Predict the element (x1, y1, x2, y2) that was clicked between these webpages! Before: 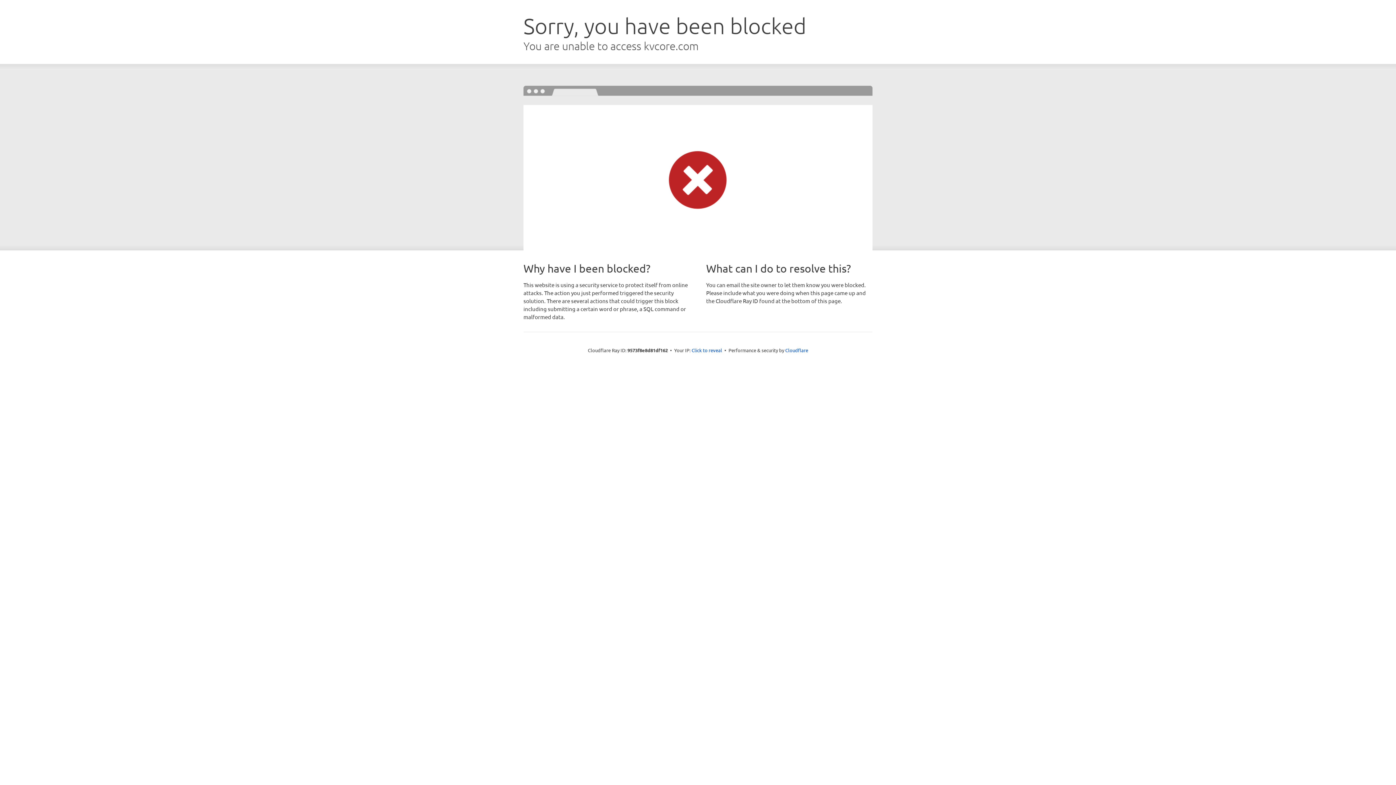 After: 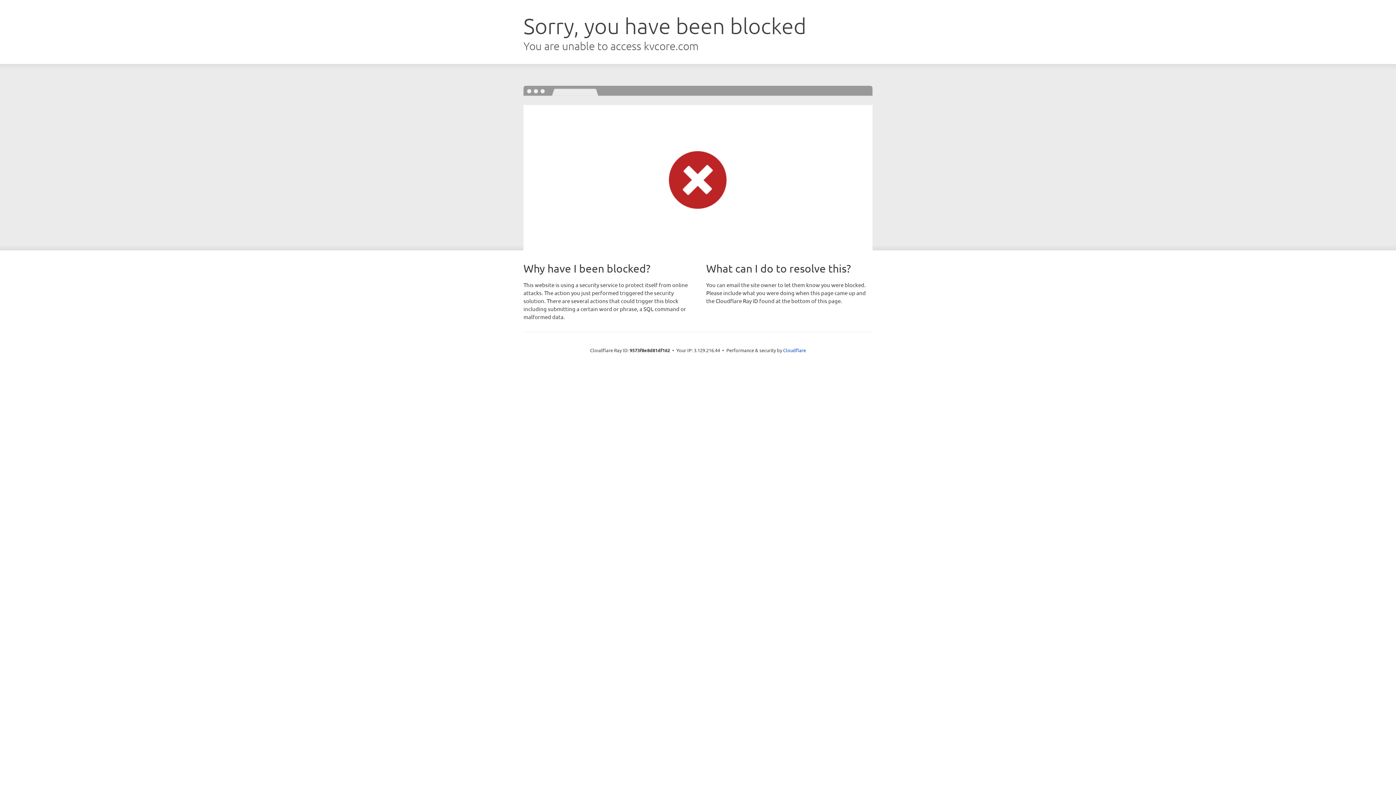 Action: label: Click to reveal bbox: (691, 346, 722, 353)